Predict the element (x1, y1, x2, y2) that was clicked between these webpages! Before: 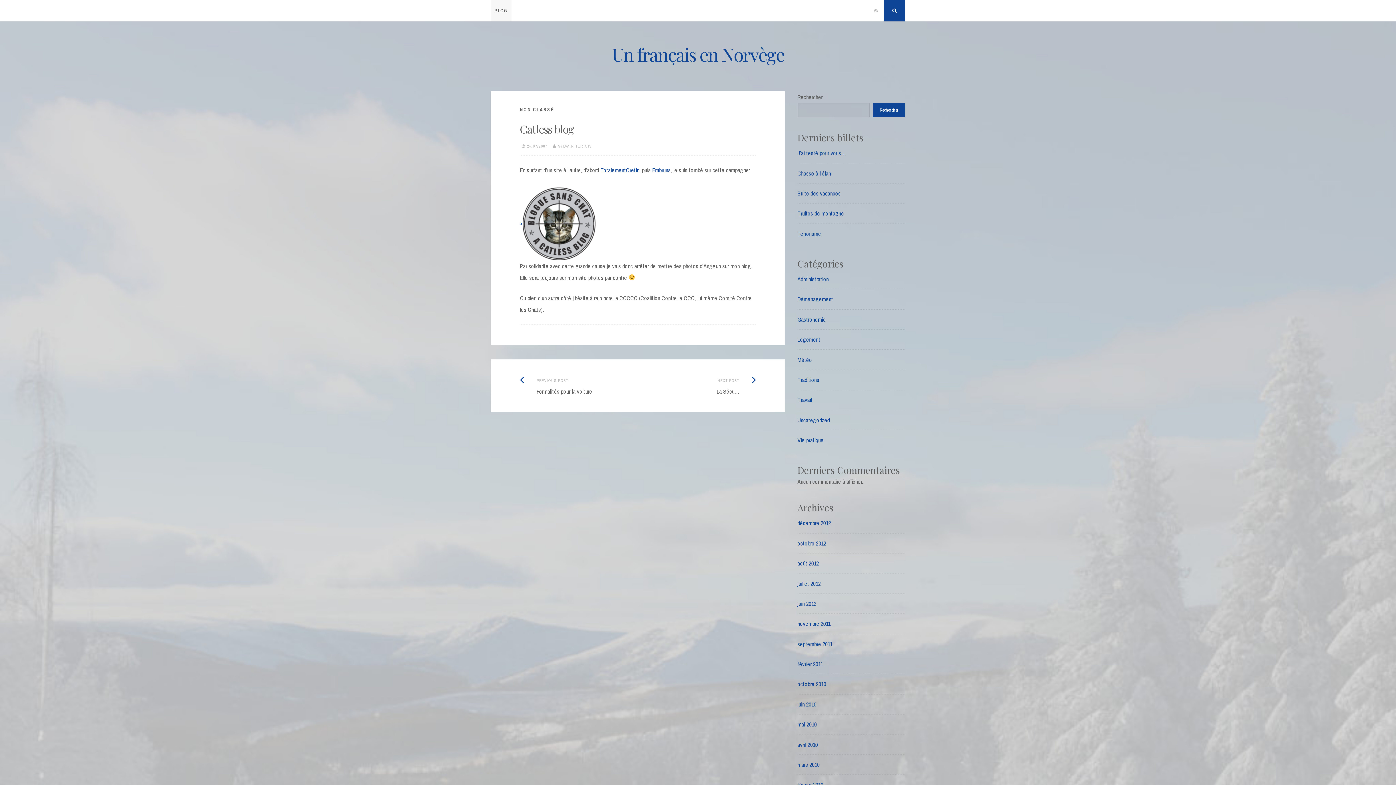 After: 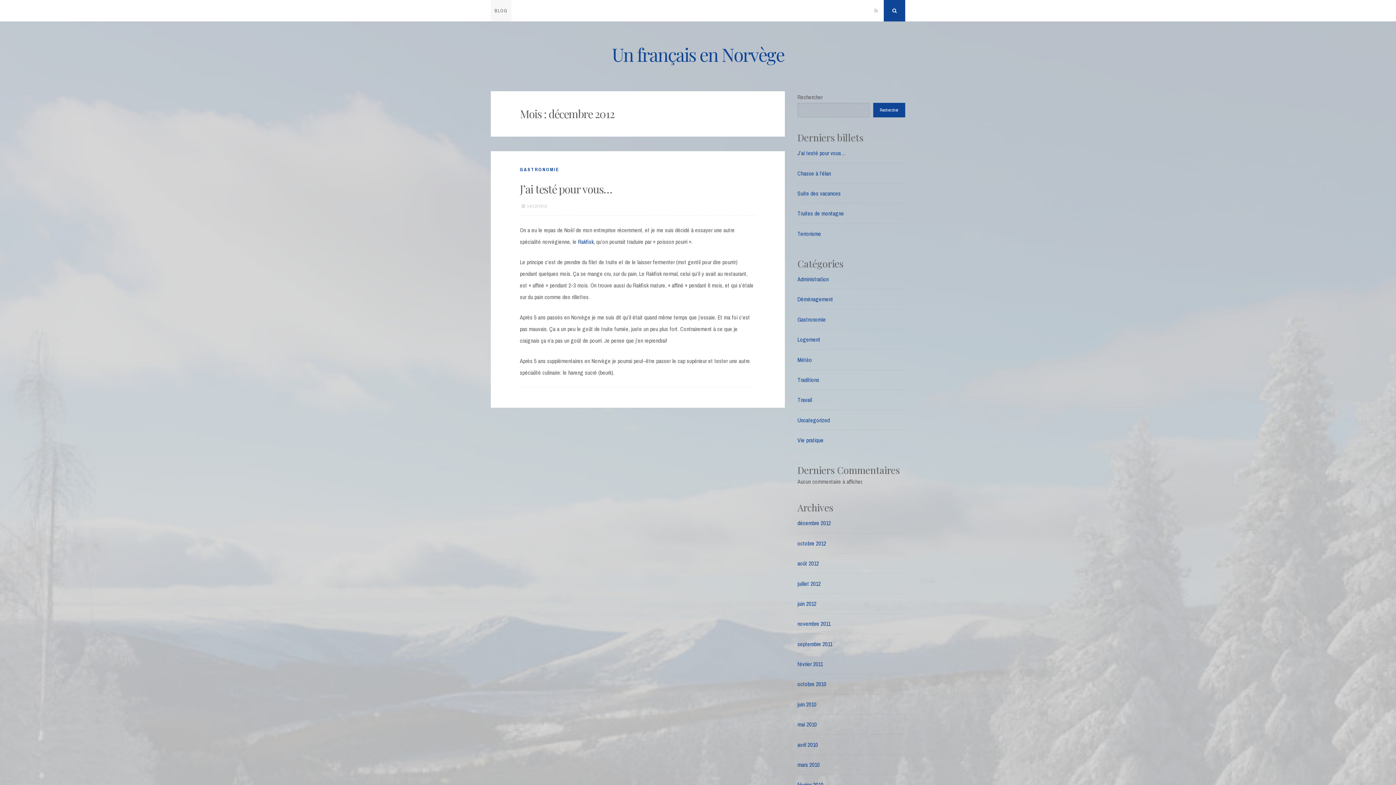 Action: label: décembre 2012 bbox: (797, 519, 831, 527)